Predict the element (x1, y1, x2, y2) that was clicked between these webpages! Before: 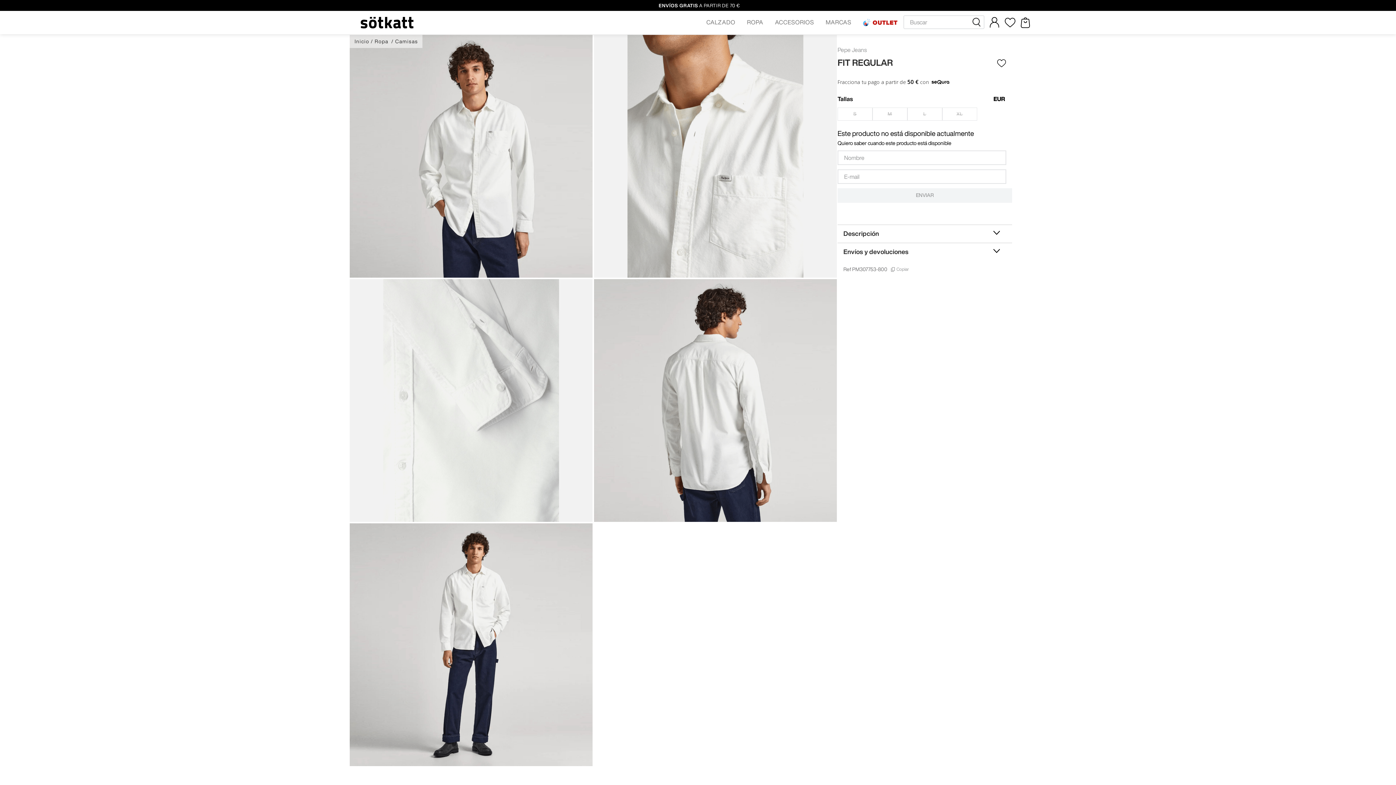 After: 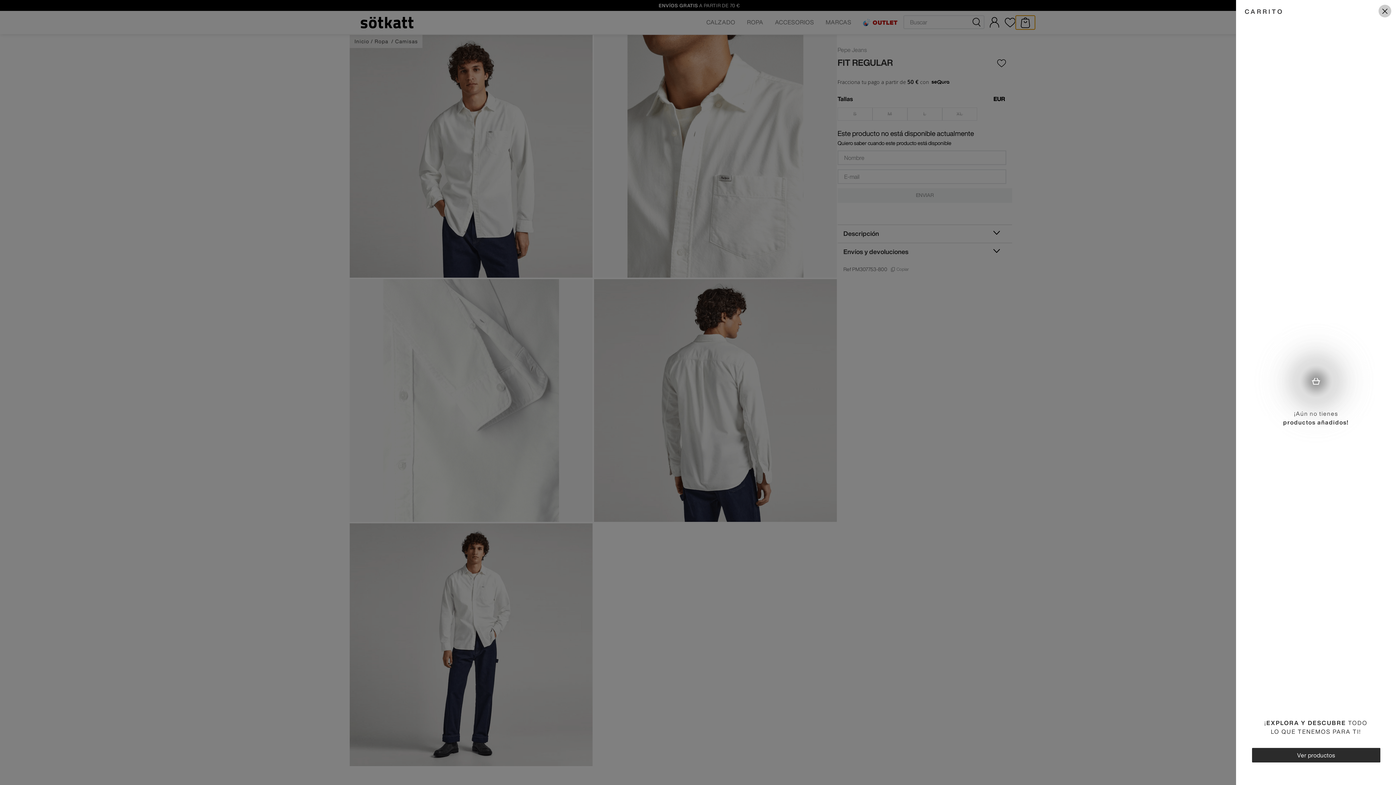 Action: bbox: (1015, 15, 1035, 29)